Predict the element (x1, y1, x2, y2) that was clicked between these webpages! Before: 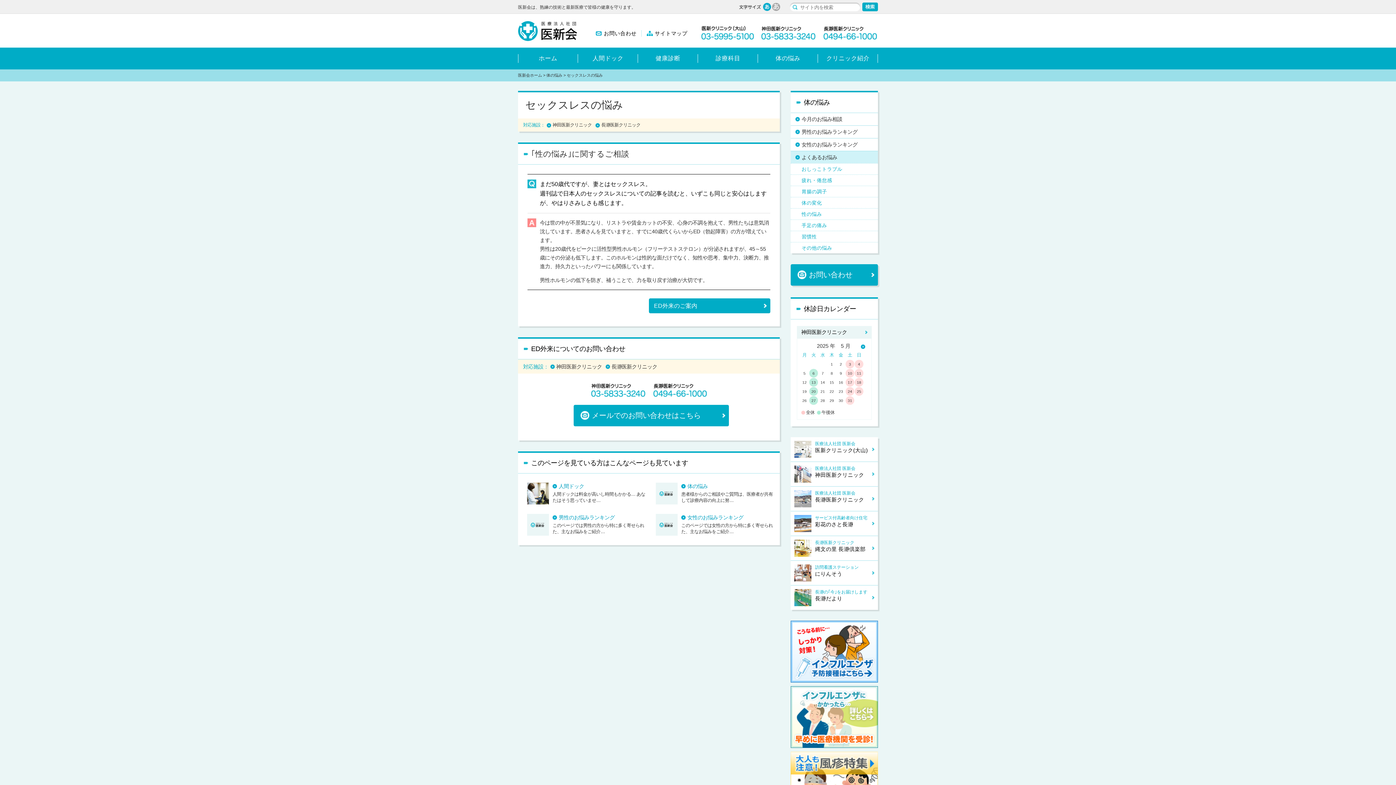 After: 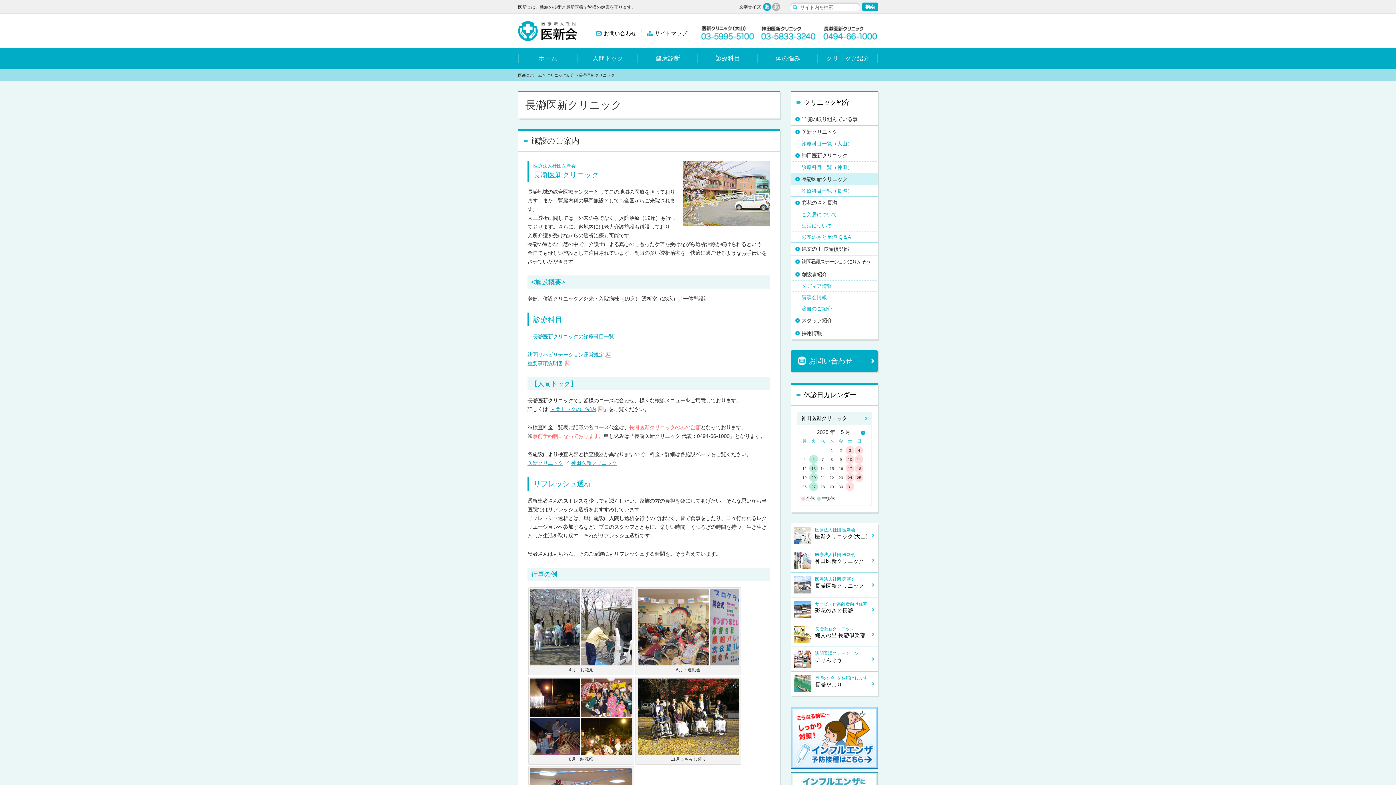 Action: label: 長瀞医新クリニック bbox: (605, 363, 657, 370)